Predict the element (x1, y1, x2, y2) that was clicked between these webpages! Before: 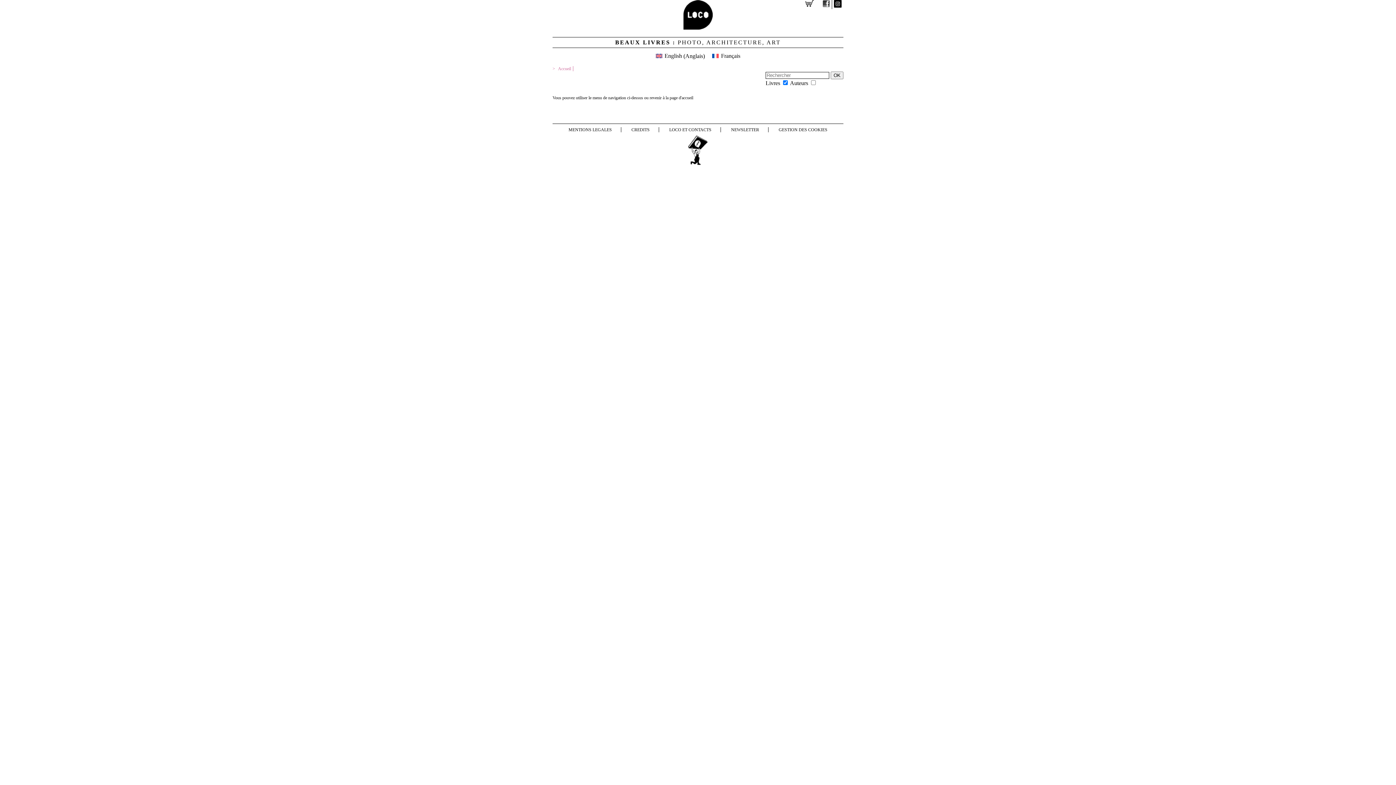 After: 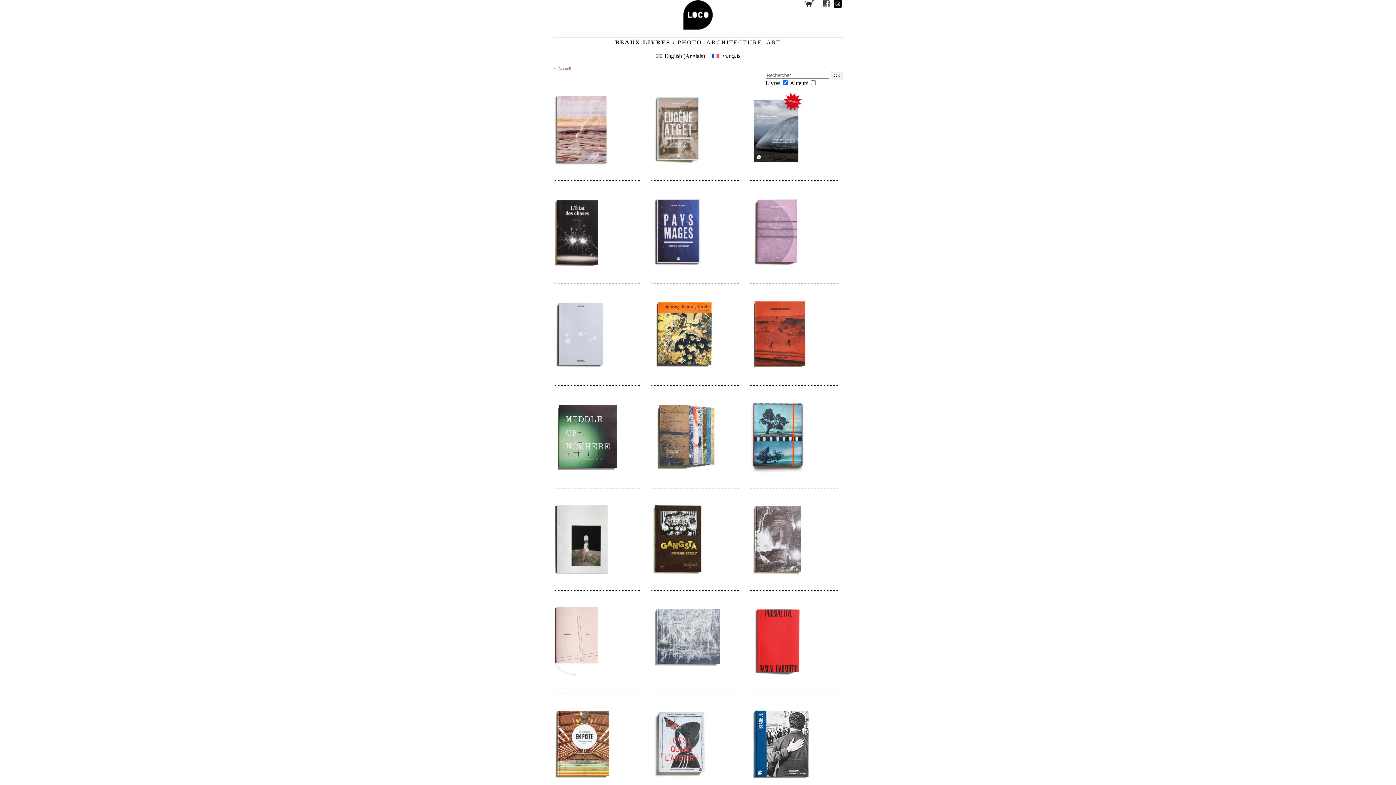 Action: bbox: (558, 66, 571, 71) label: Accueil